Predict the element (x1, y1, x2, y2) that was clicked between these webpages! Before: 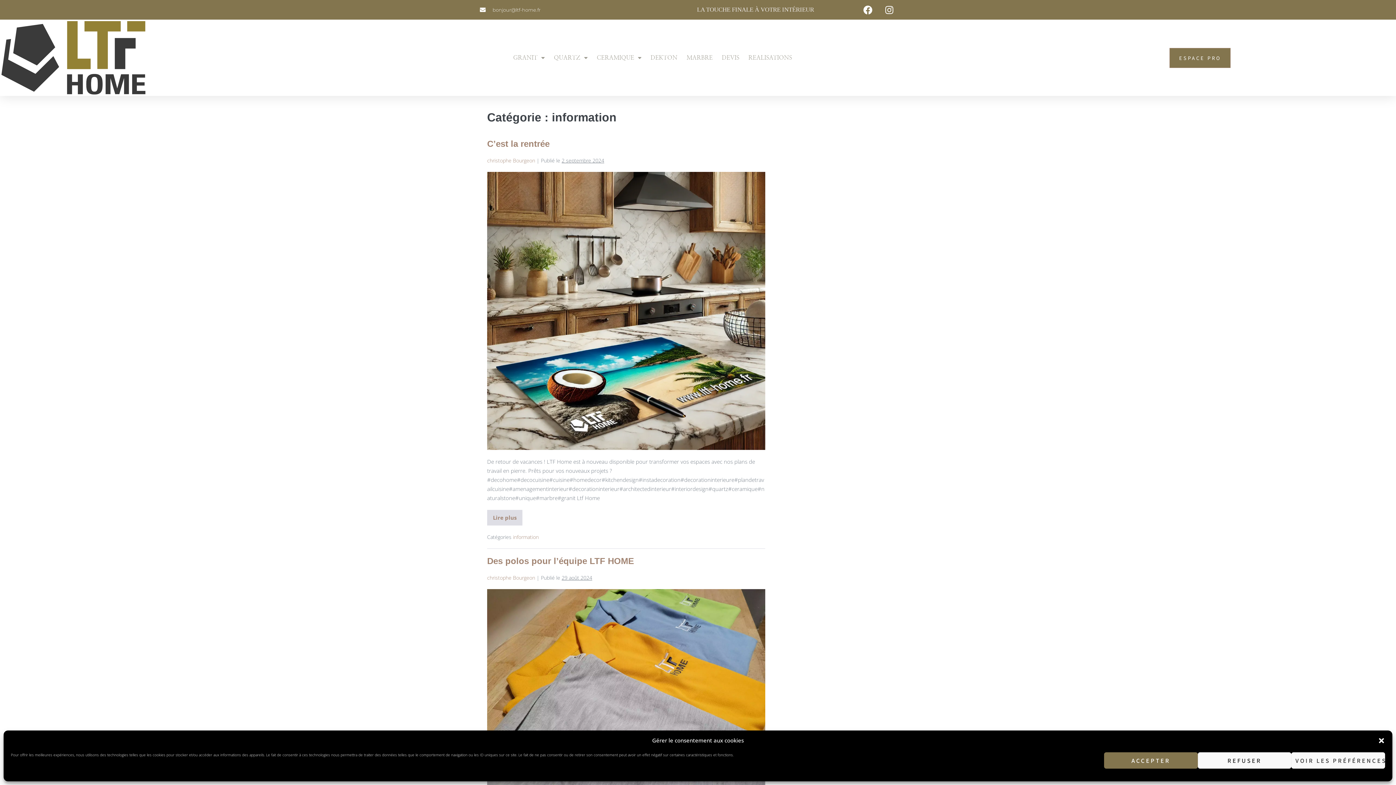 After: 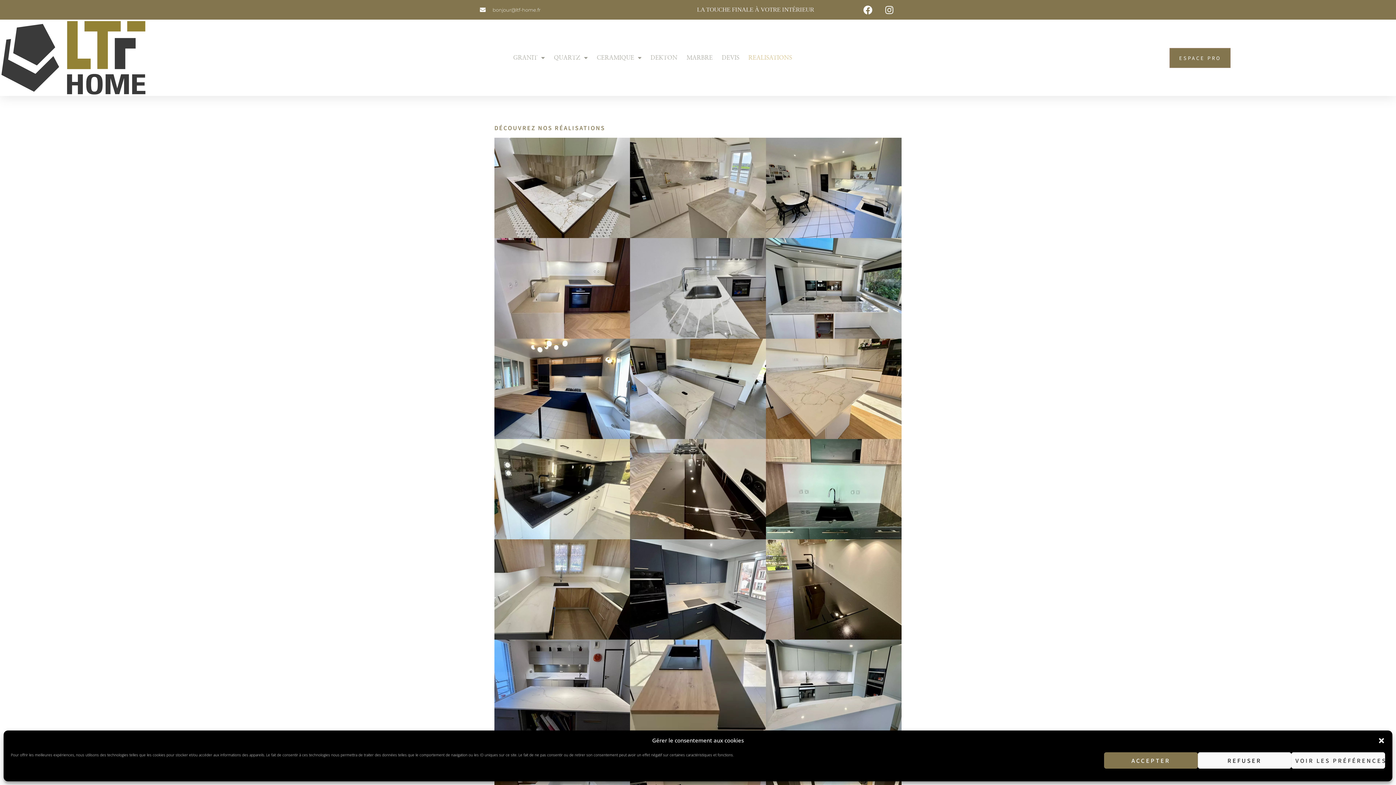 Action: bbox: (748, 49, 792, 66) label: REALISATIONS